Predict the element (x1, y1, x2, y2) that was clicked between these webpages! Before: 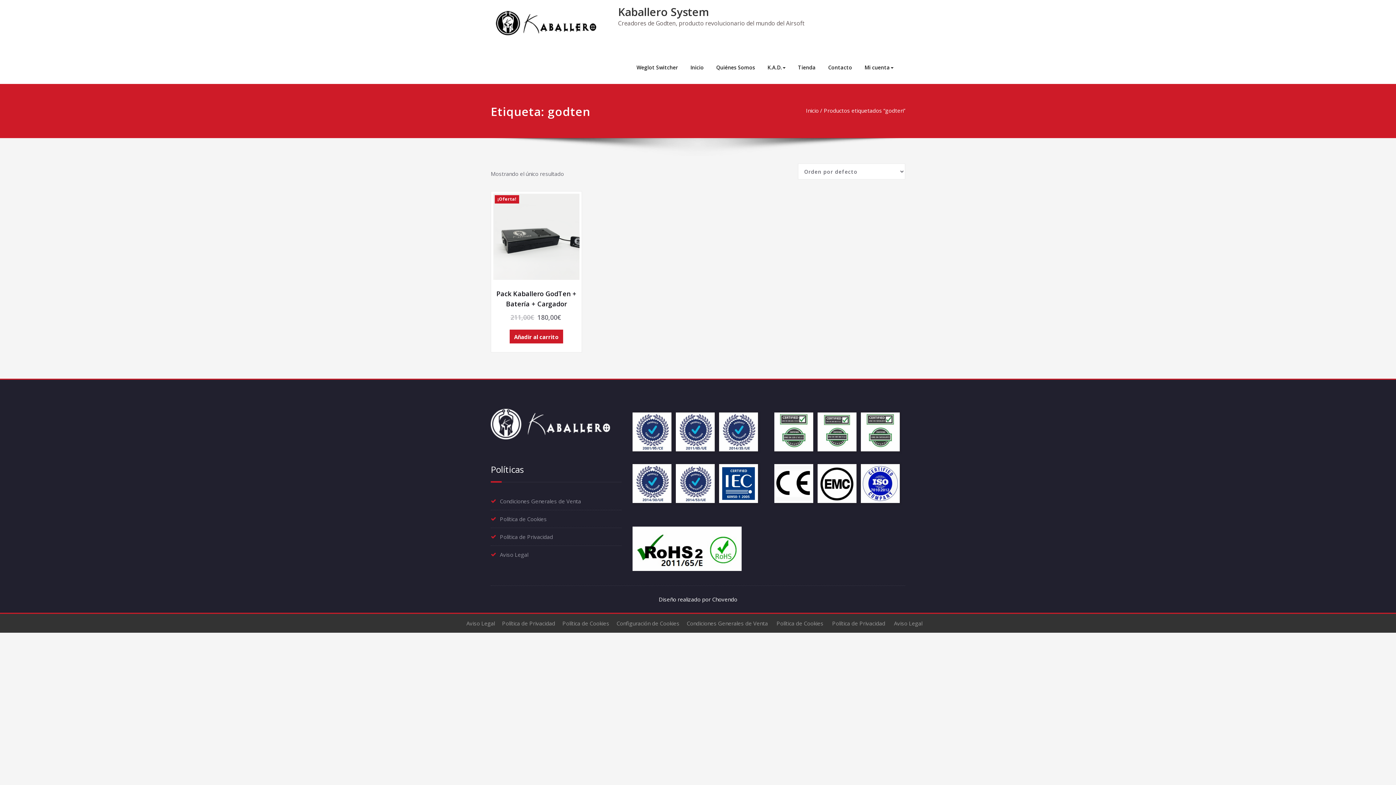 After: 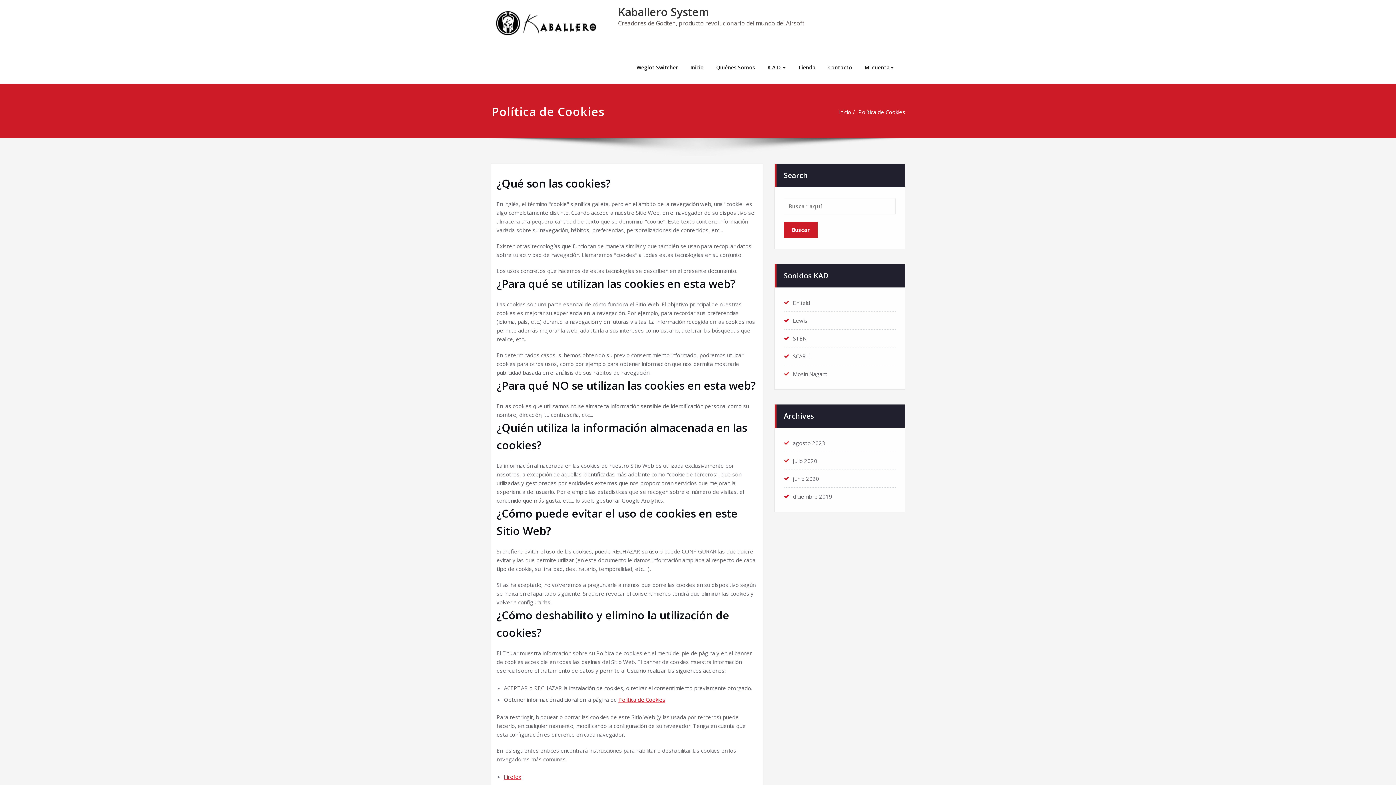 Action: label: Política de Cookies bbox: (776, 619, 823, 627)